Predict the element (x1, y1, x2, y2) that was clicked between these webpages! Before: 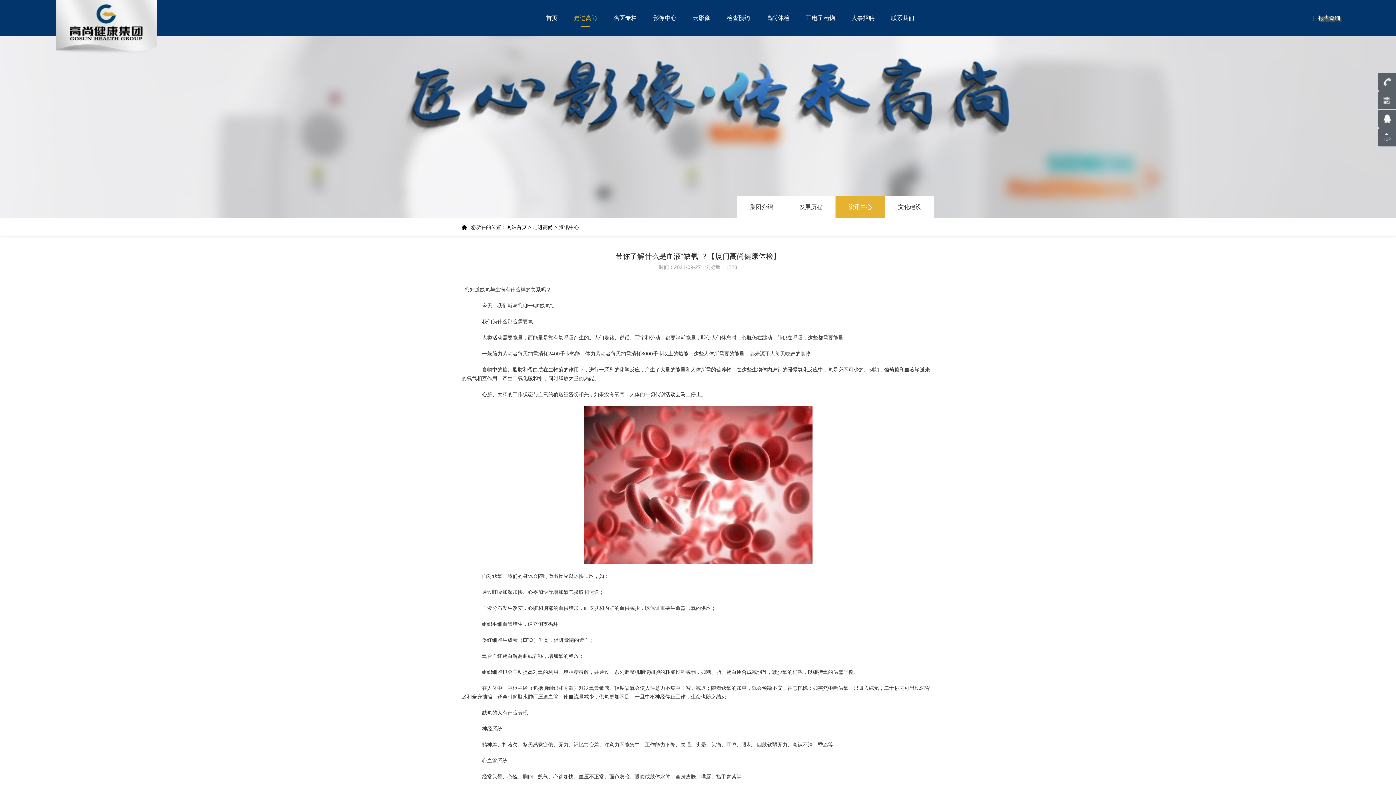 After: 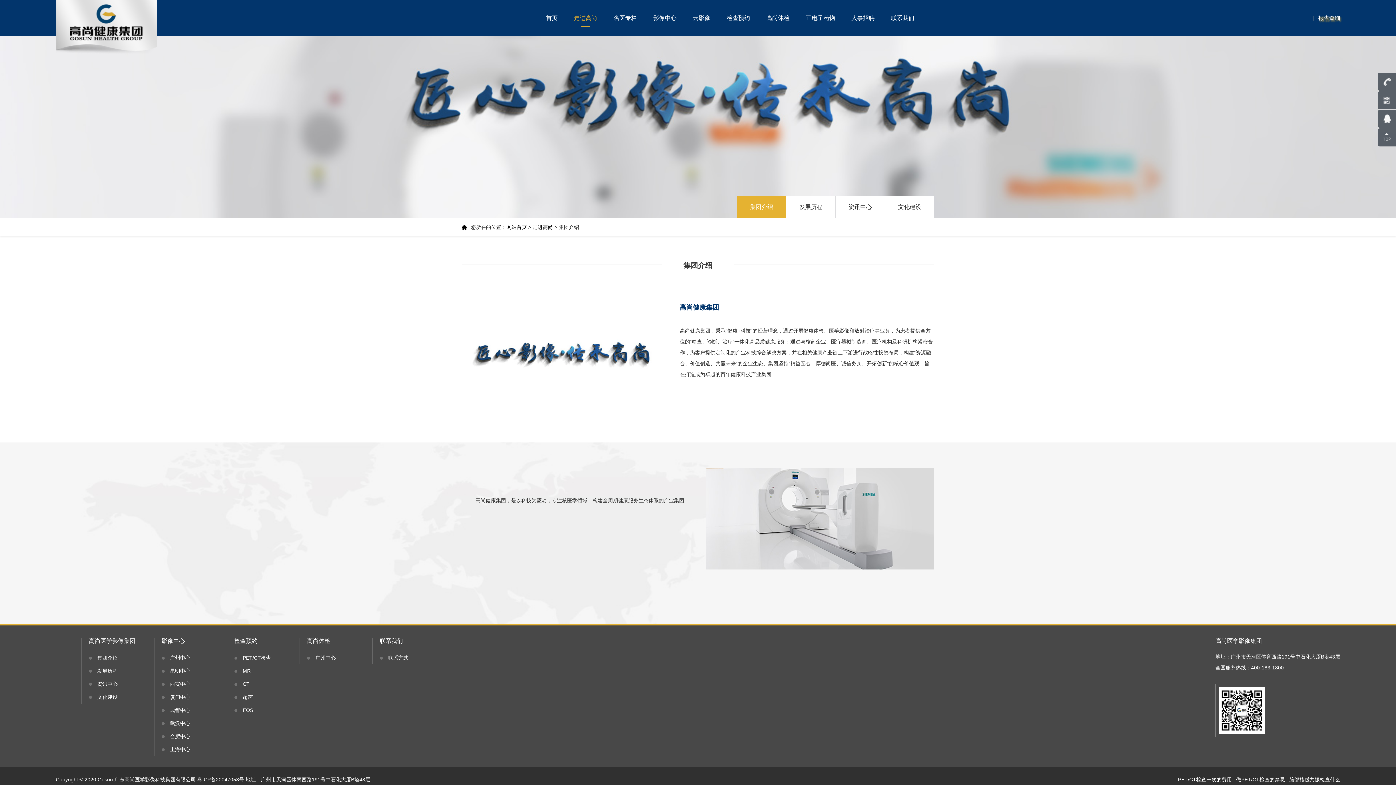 Action: bbox: (532, 224, 553, 230) label: 走进高尚